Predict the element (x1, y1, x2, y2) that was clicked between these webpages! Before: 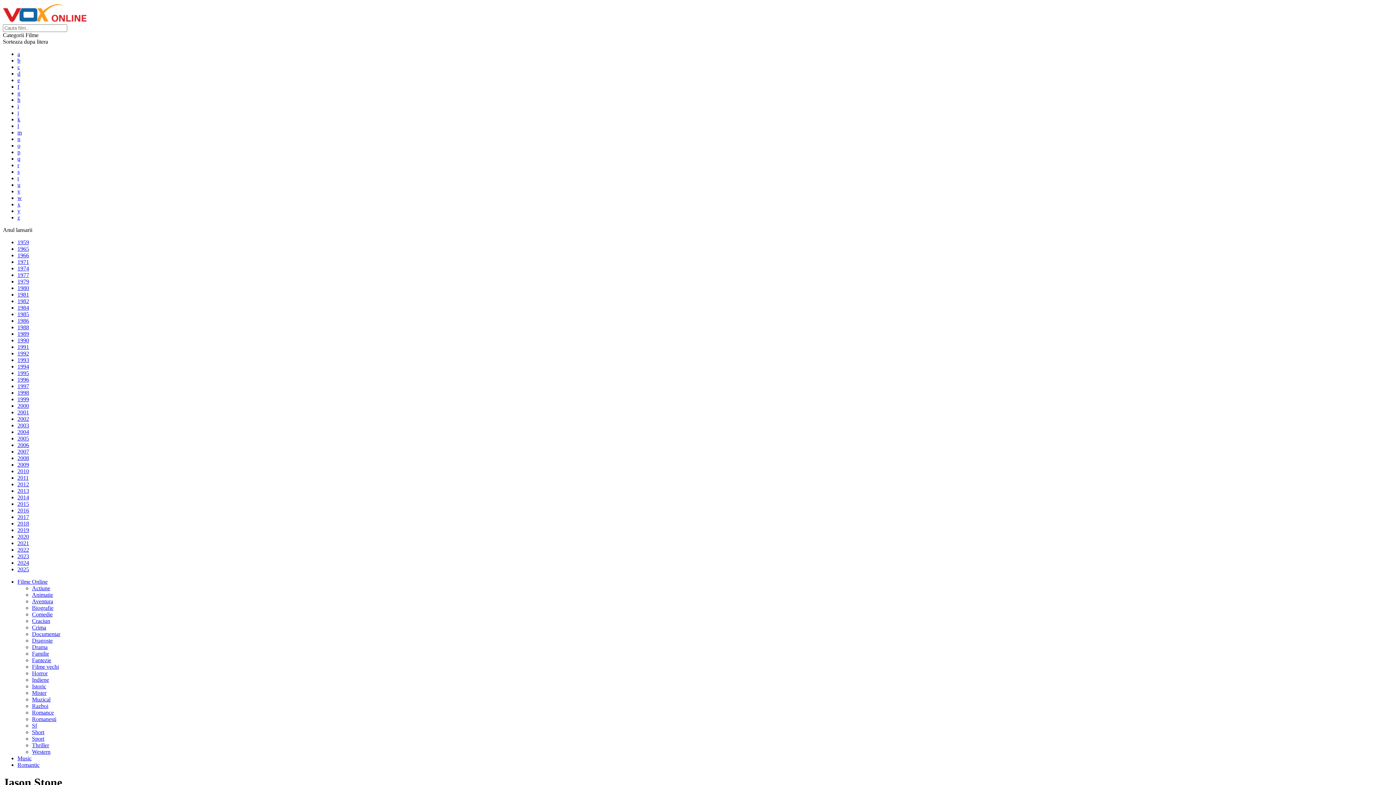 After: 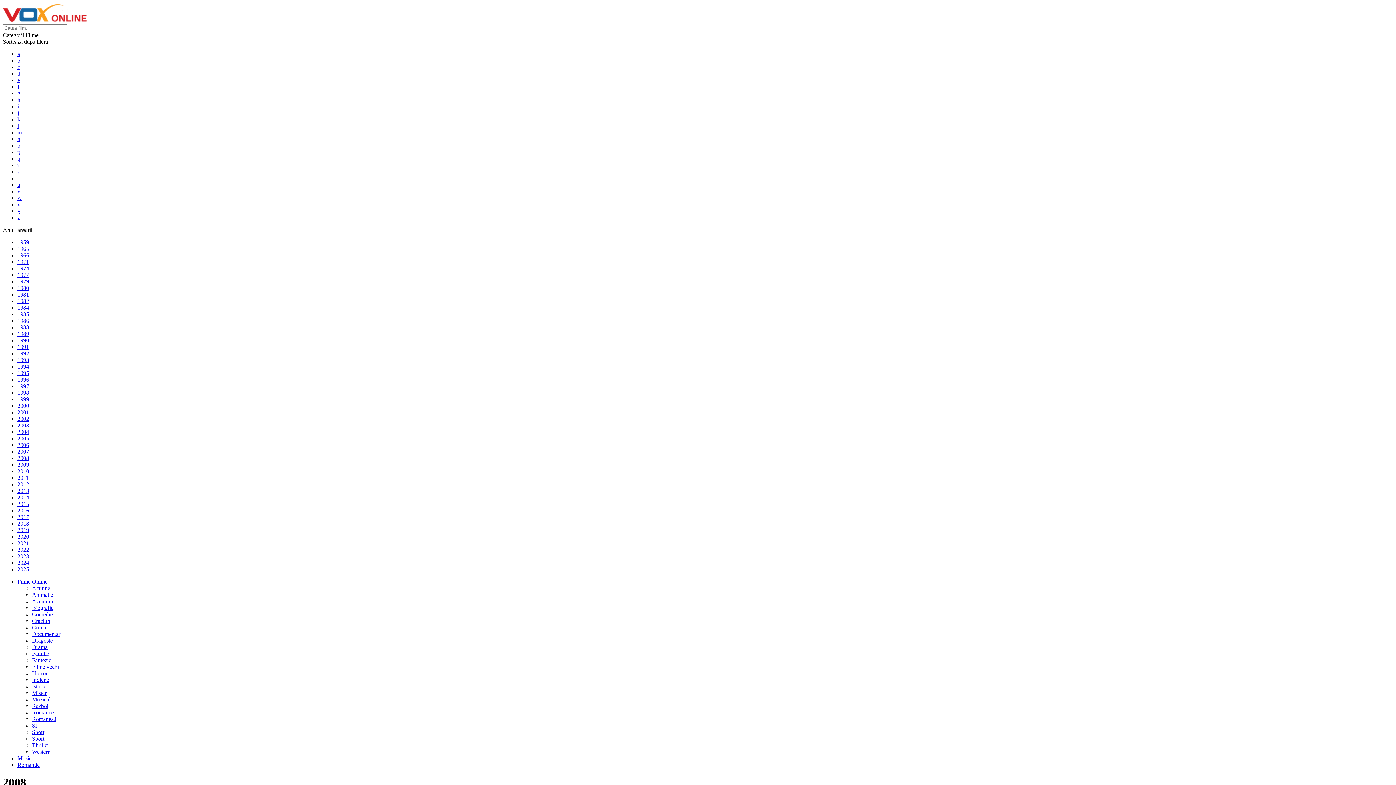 Action: label: 2008 bbox: (17, 455, 29, 461)